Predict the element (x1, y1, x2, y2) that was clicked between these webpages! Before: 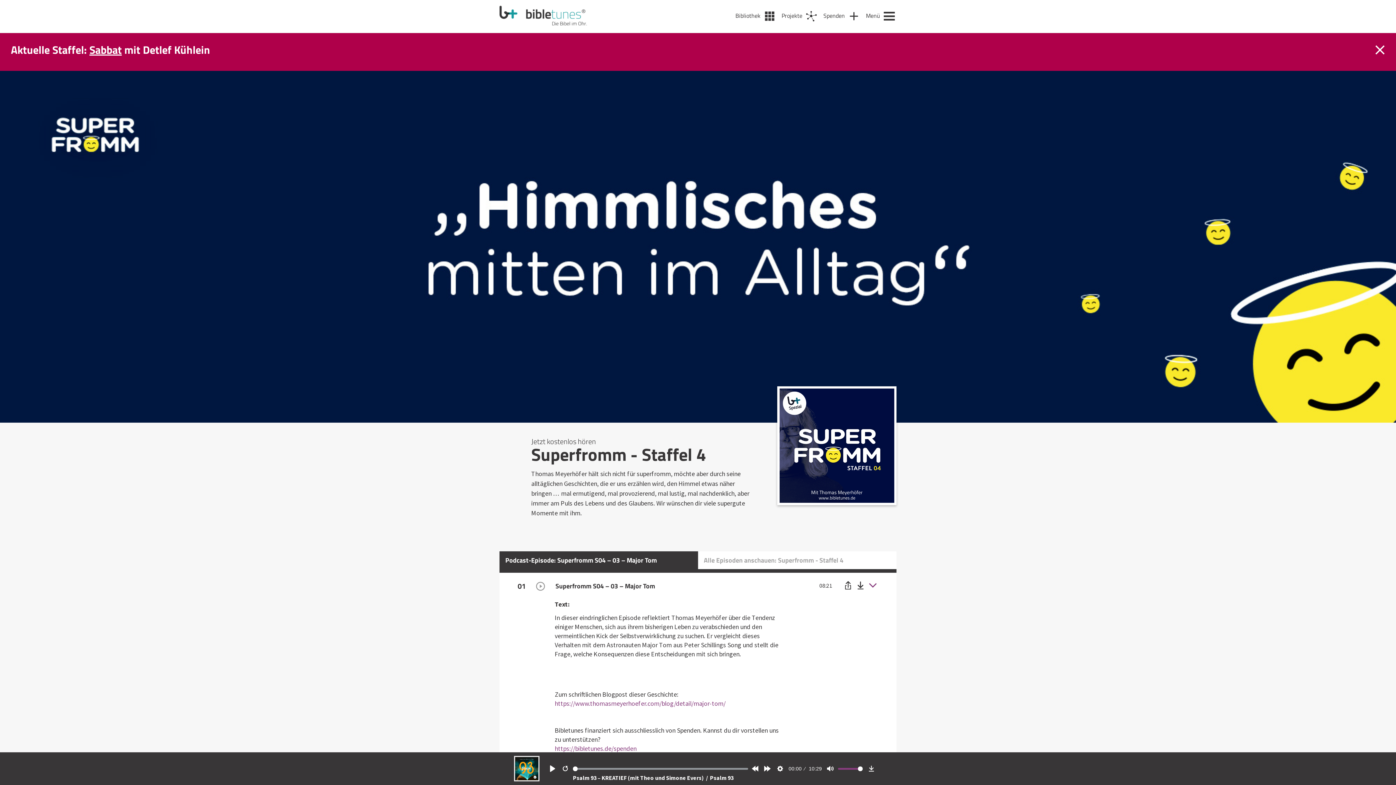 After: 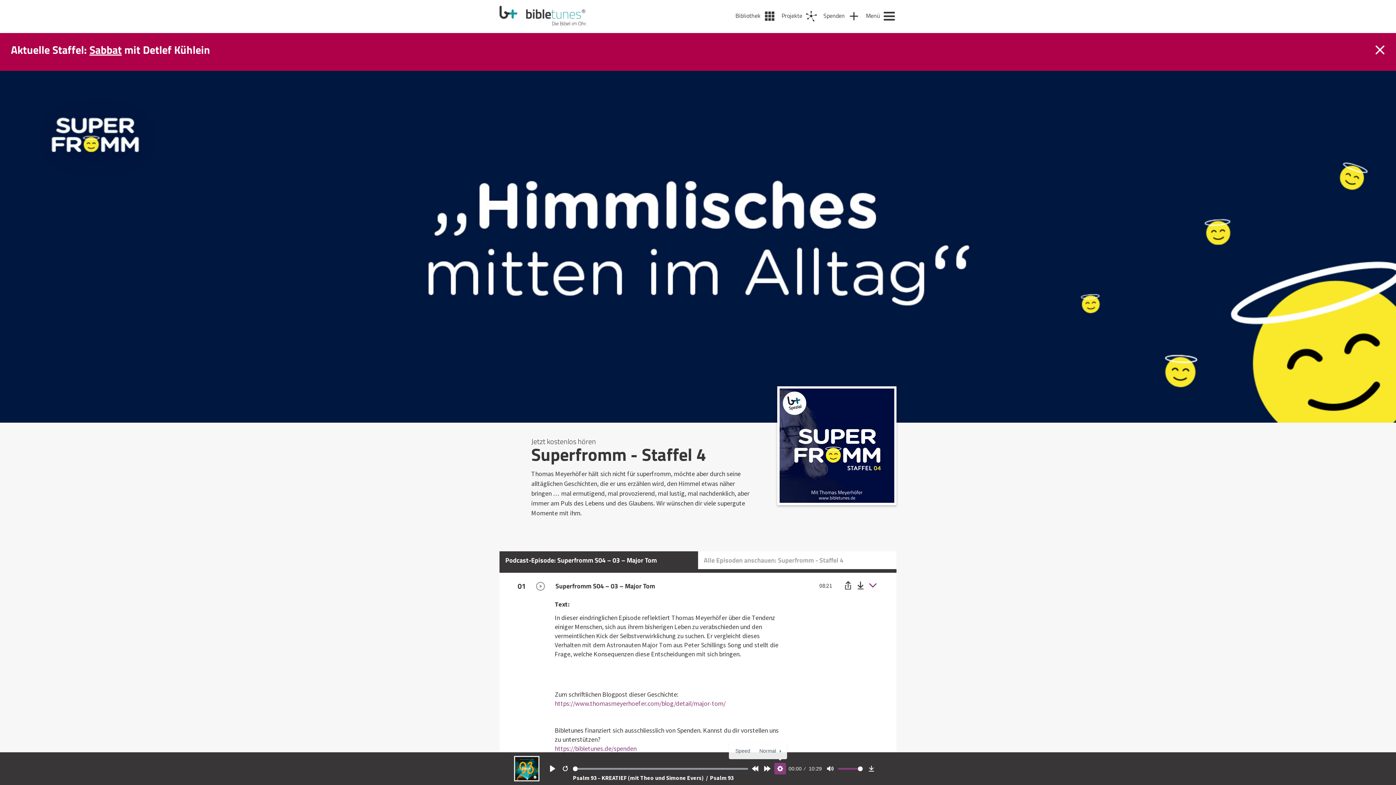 Action: label: Settings bbox: (774, 763, 786, 774)